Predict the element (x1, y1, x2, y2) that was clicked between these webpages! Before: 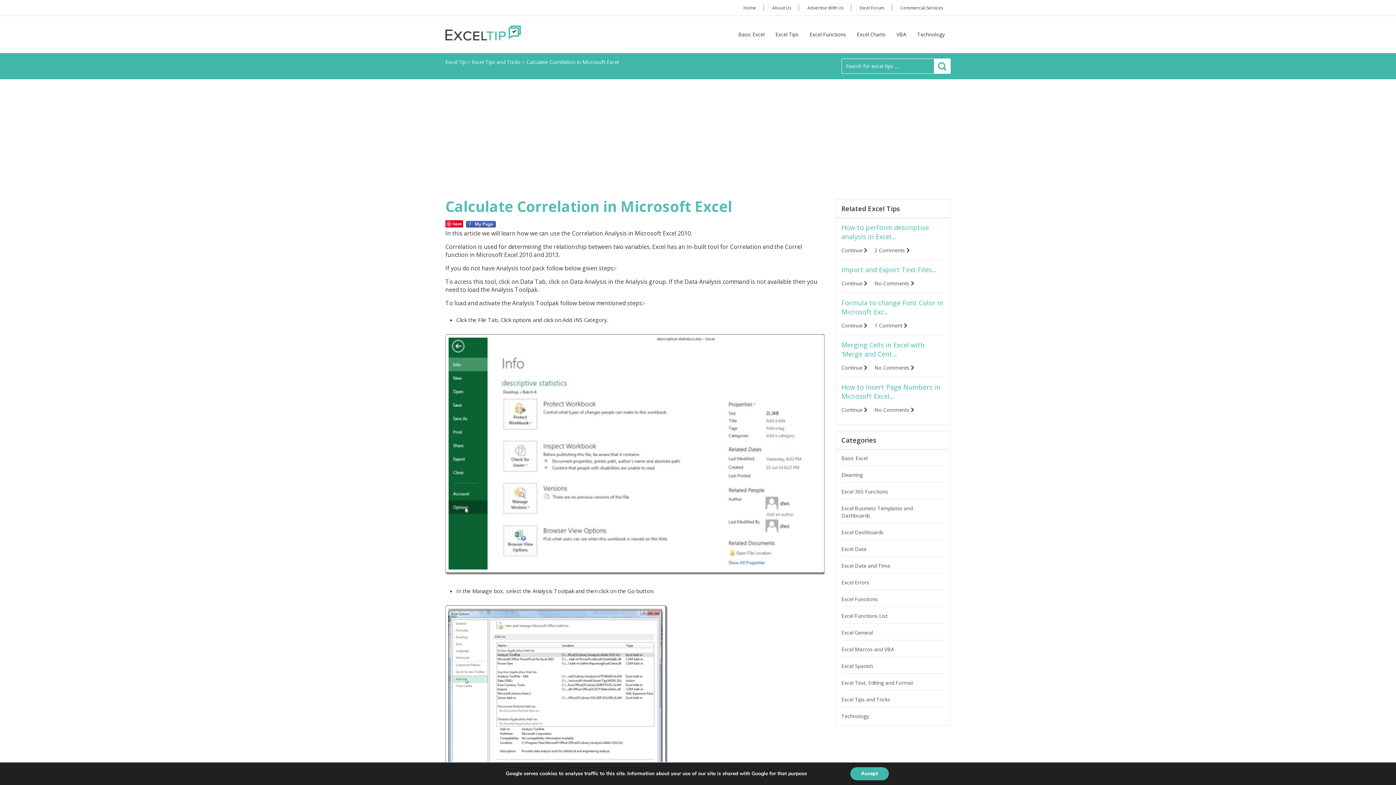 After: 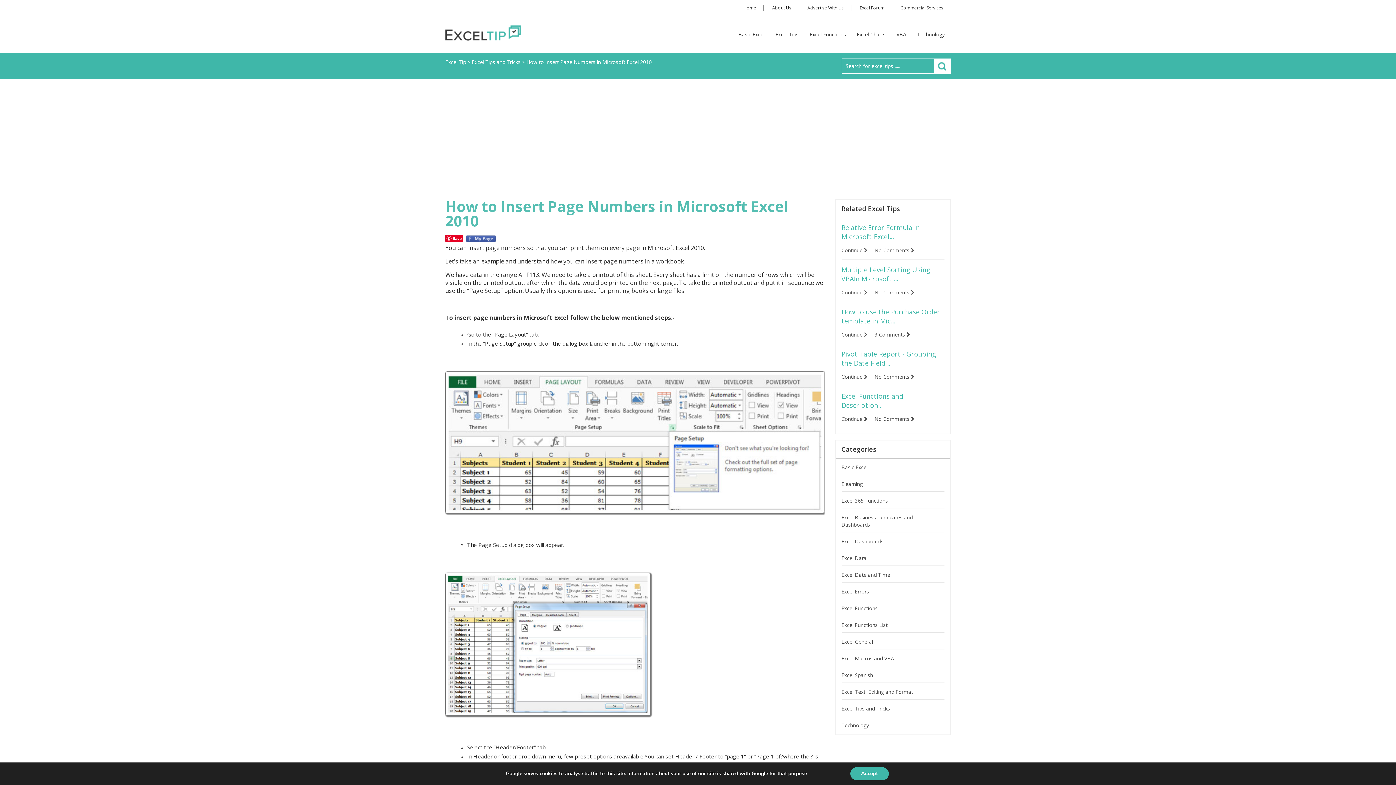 Action: bbox: (841, 406, 867, 413) label: Continue 